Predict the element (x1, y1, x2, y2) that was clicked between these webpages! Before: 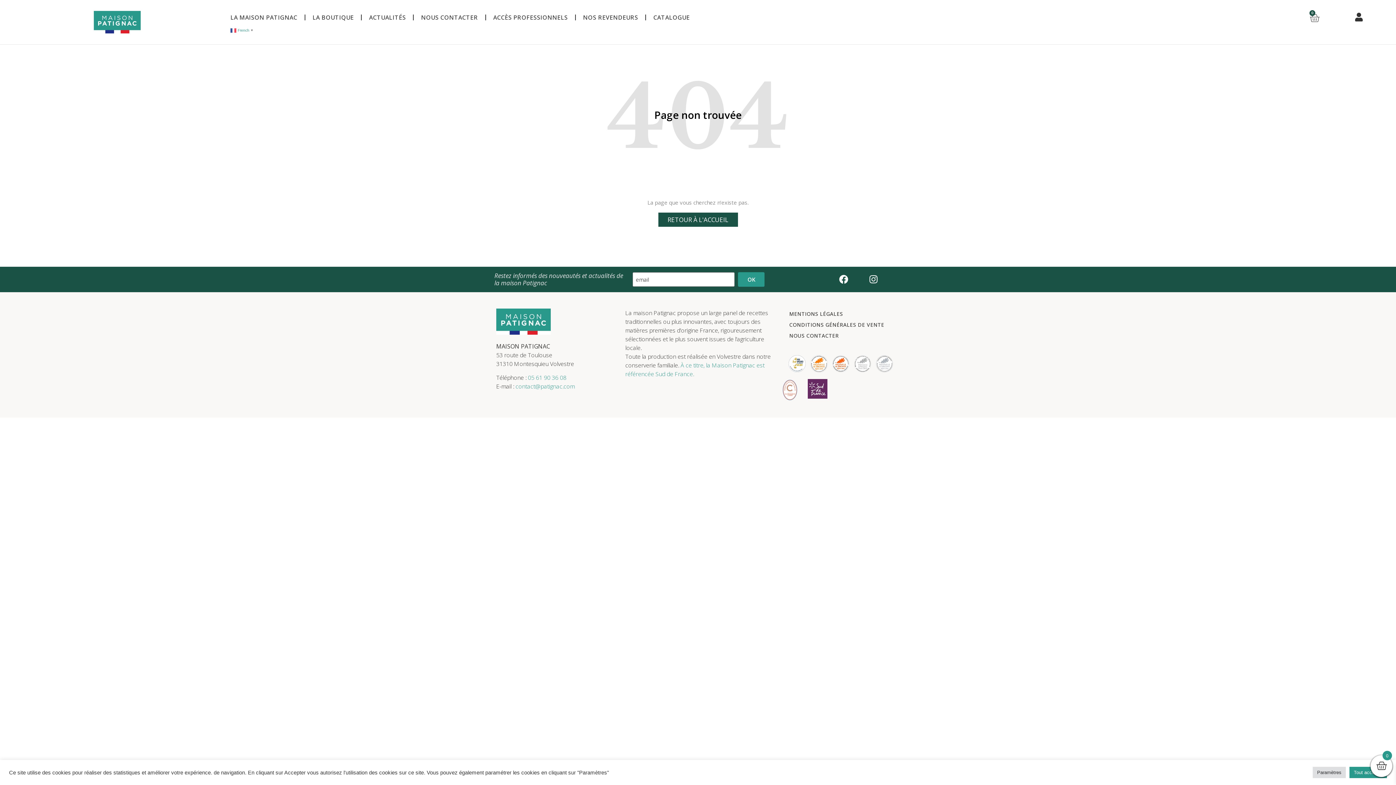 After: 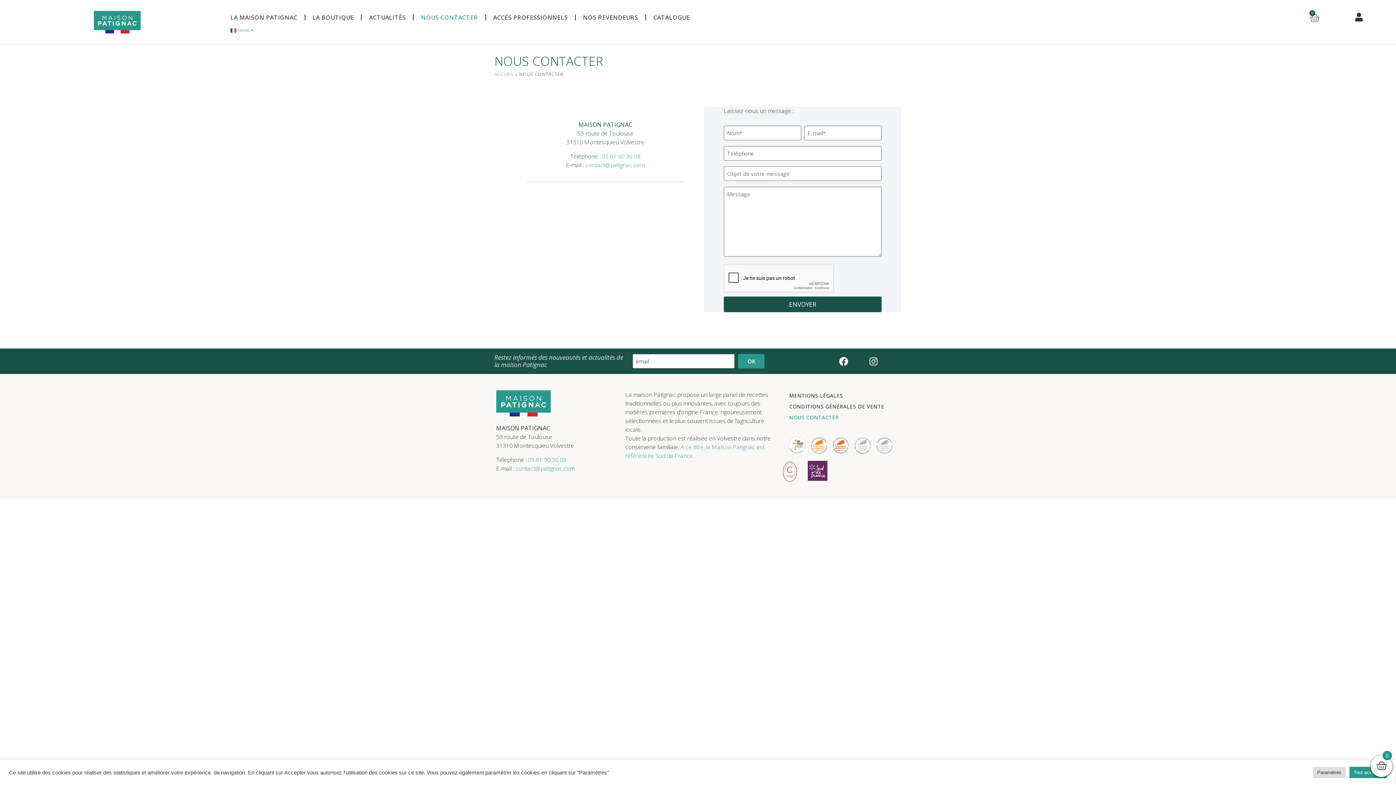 Action: bbox: (782, 330, 899, 341) label: NOUS CONTACTER